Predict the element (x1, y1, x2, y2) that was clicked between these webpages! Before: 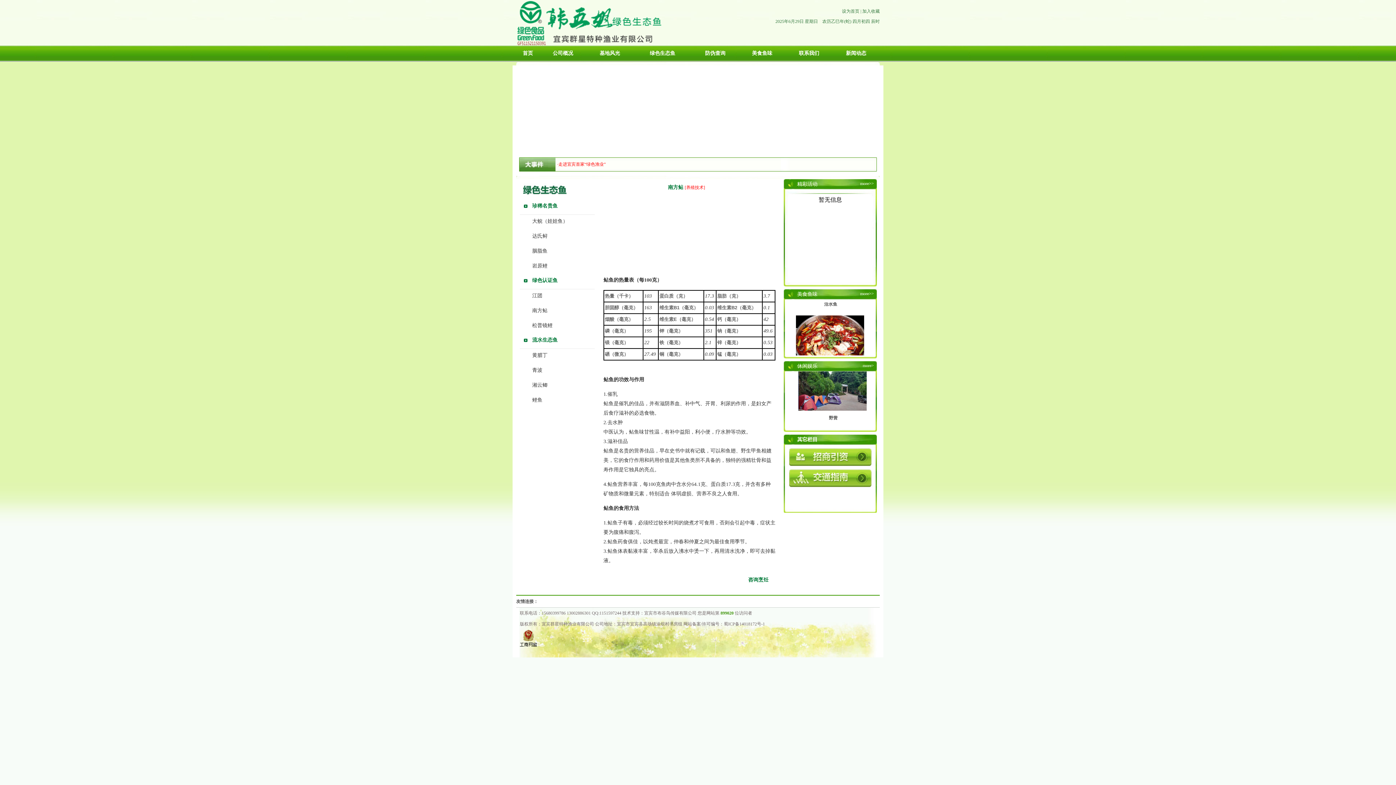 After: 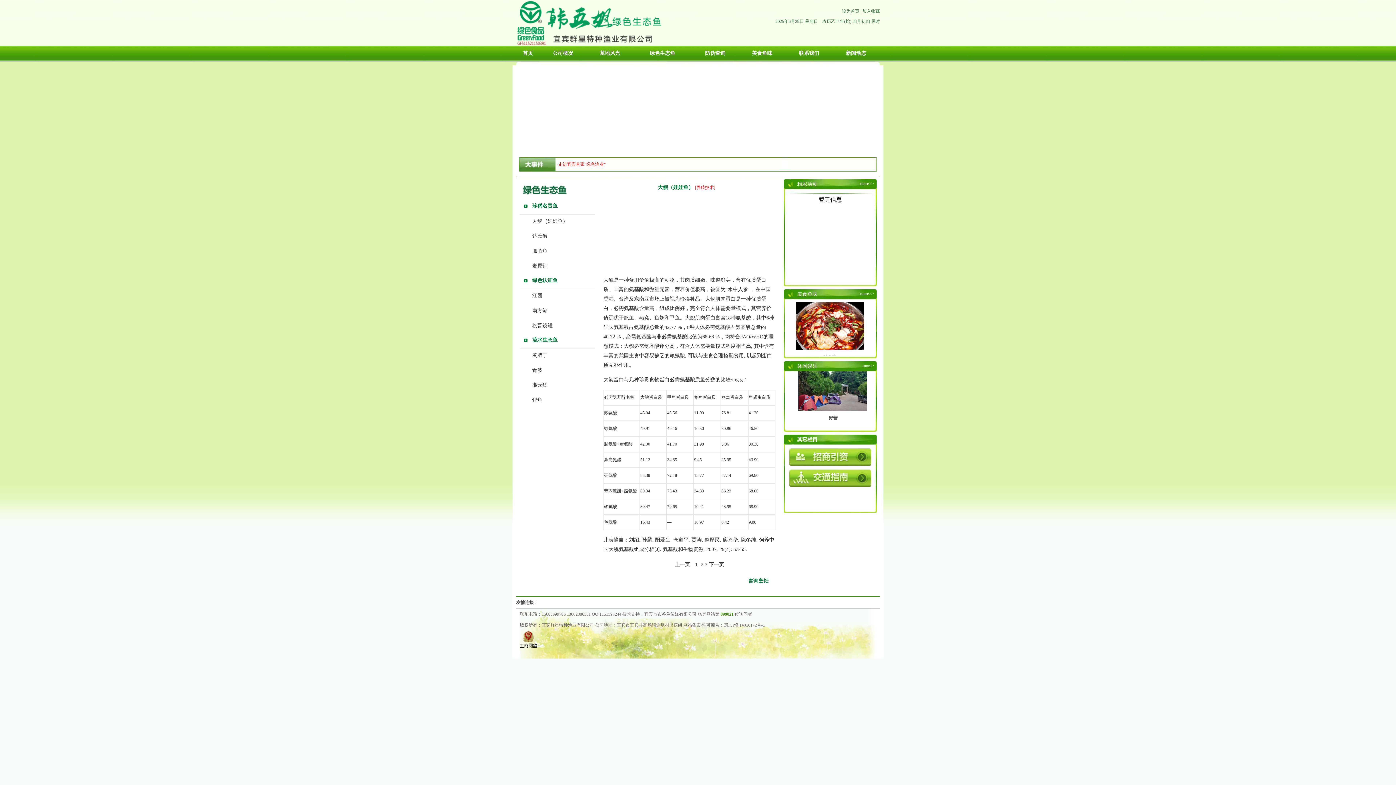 Action: bbox: (532, 218, 568, 224) label: 大鲵（娃娃鱼）